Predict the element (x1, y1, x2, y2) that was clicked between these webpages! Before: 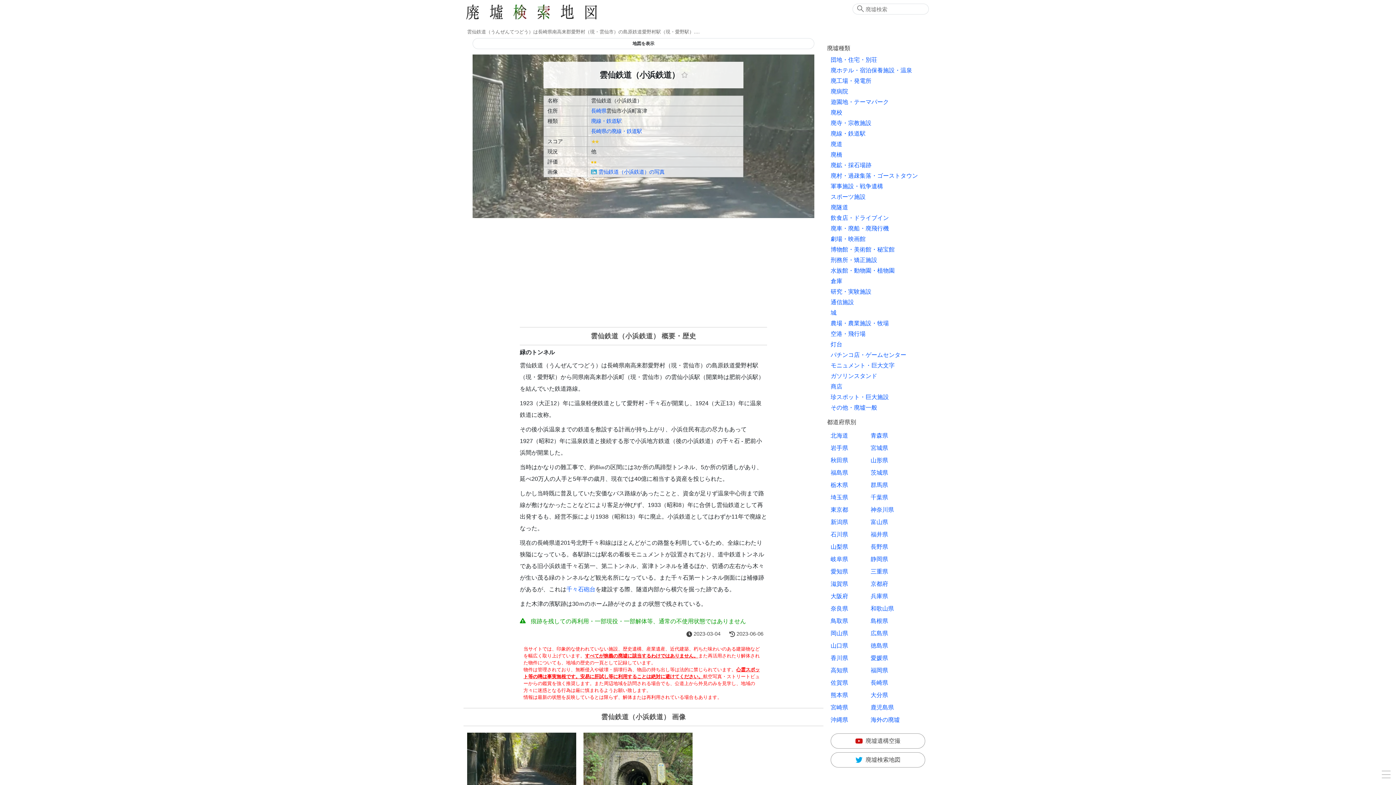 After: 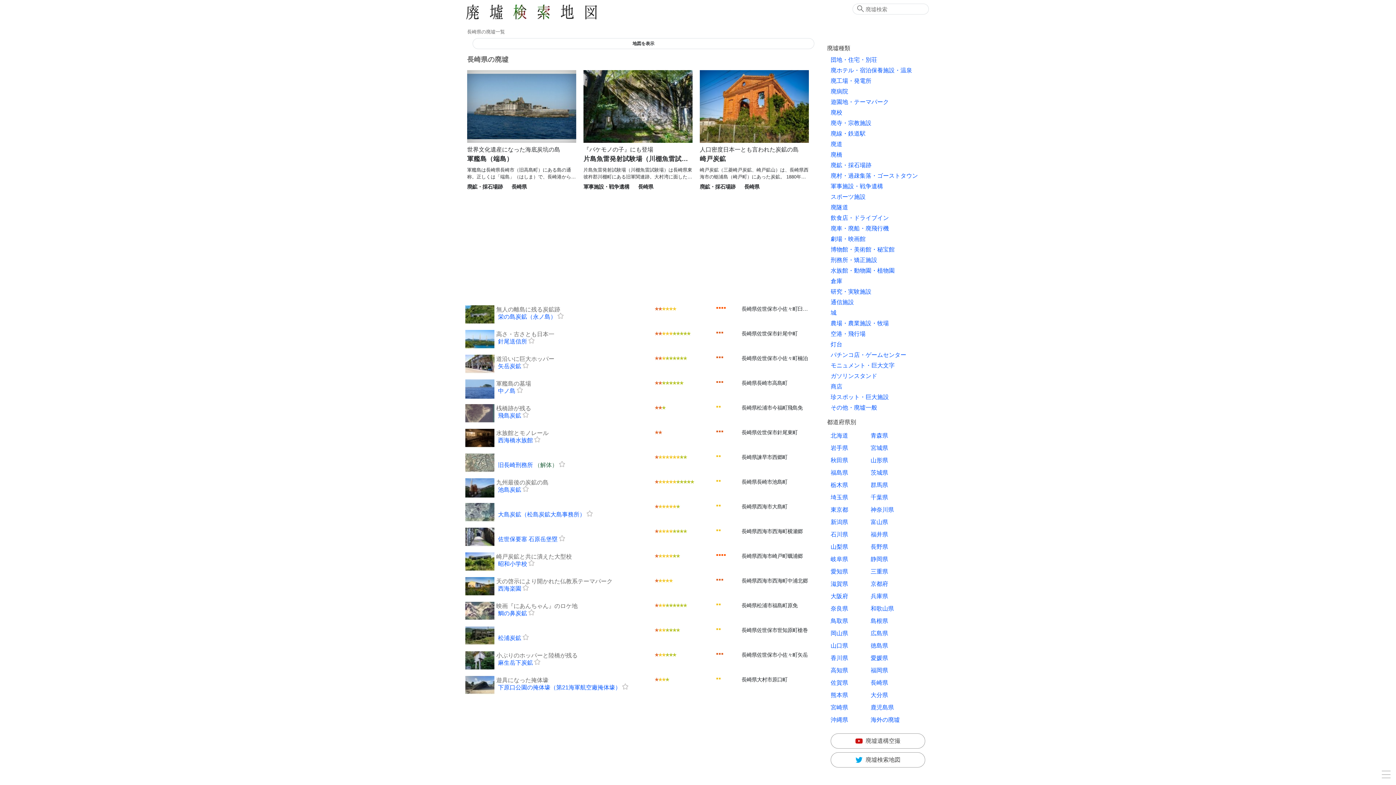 Action: bbox: (870, 680, 888, 686) label: 長崎県